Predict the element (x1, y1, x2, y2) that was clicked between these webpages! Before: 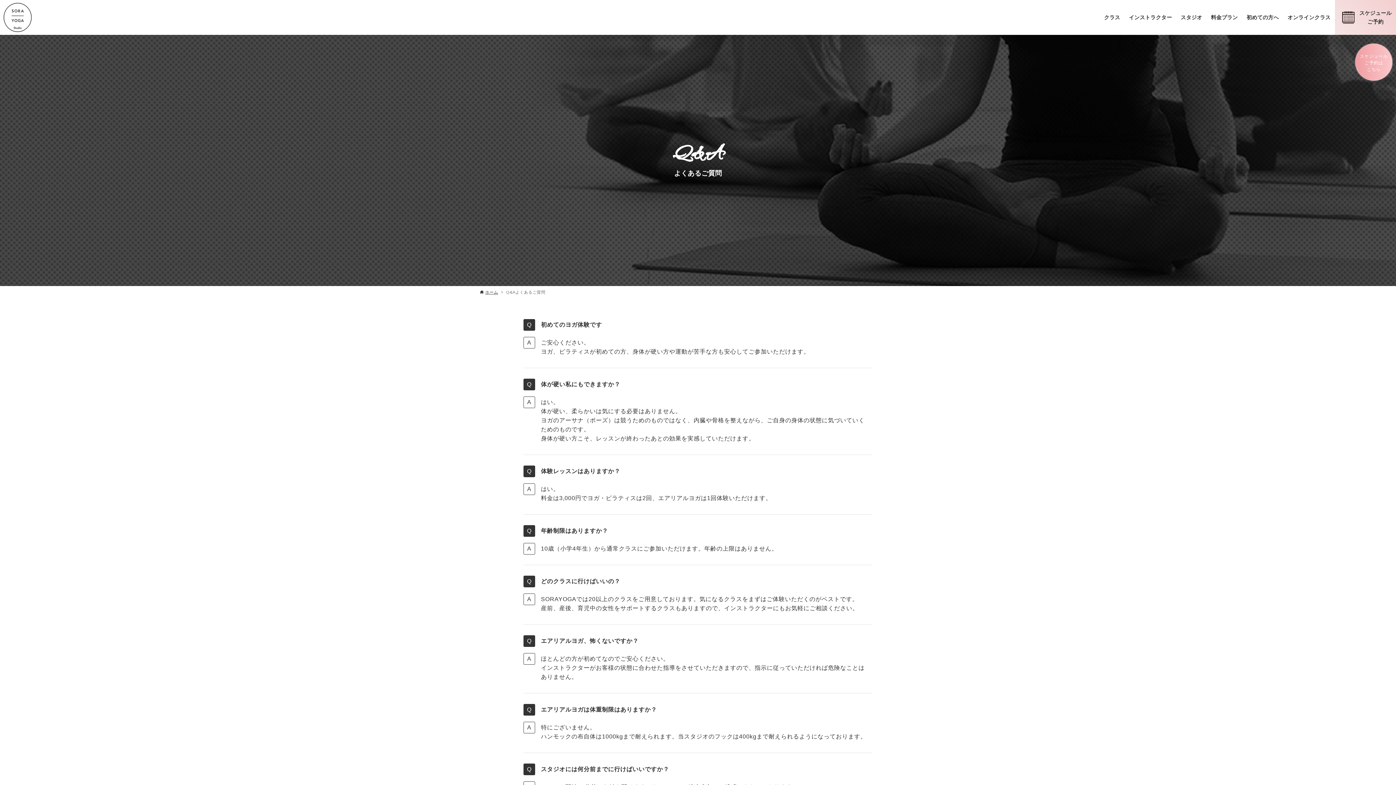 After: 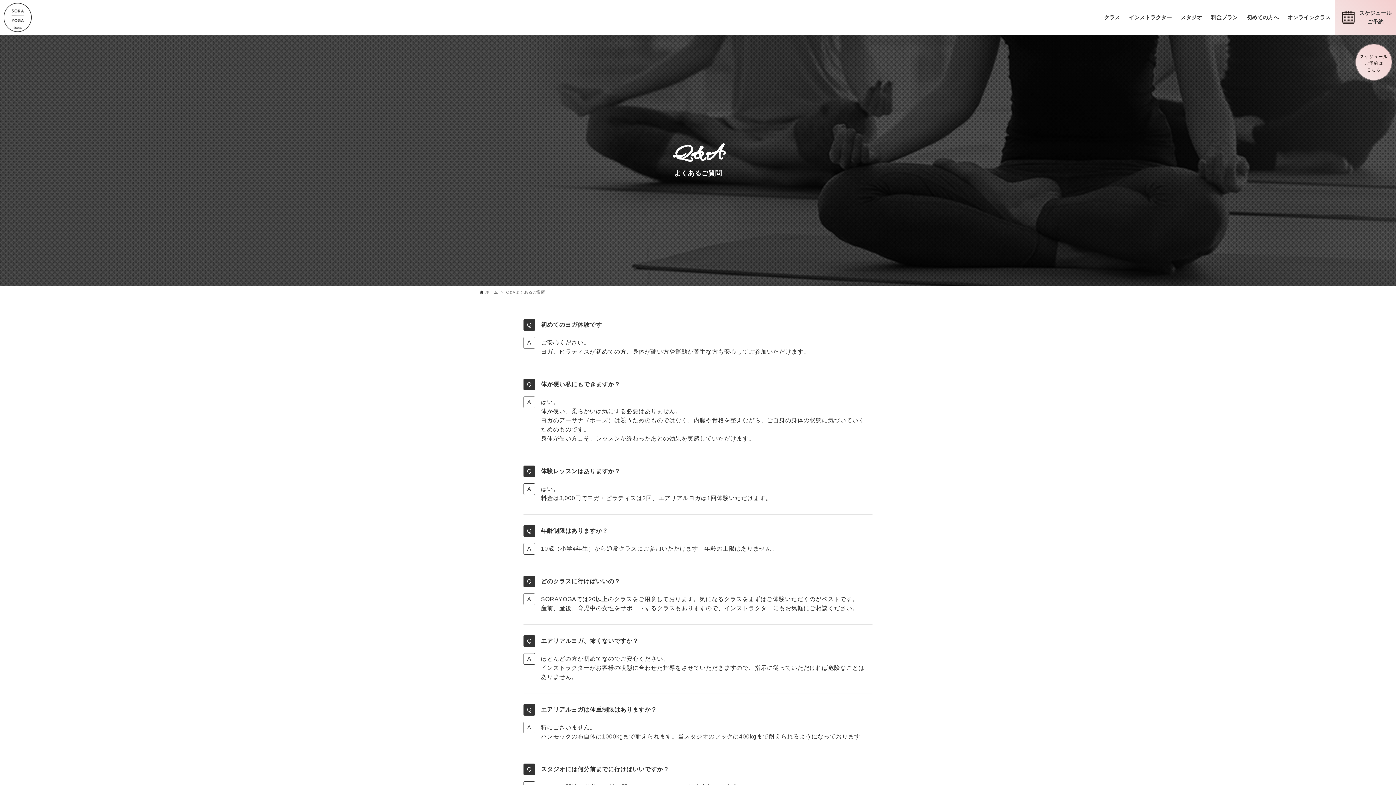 Action: bbox: (1355, 43, 1392, 80) label: スケジュール
ご予約は
こちら